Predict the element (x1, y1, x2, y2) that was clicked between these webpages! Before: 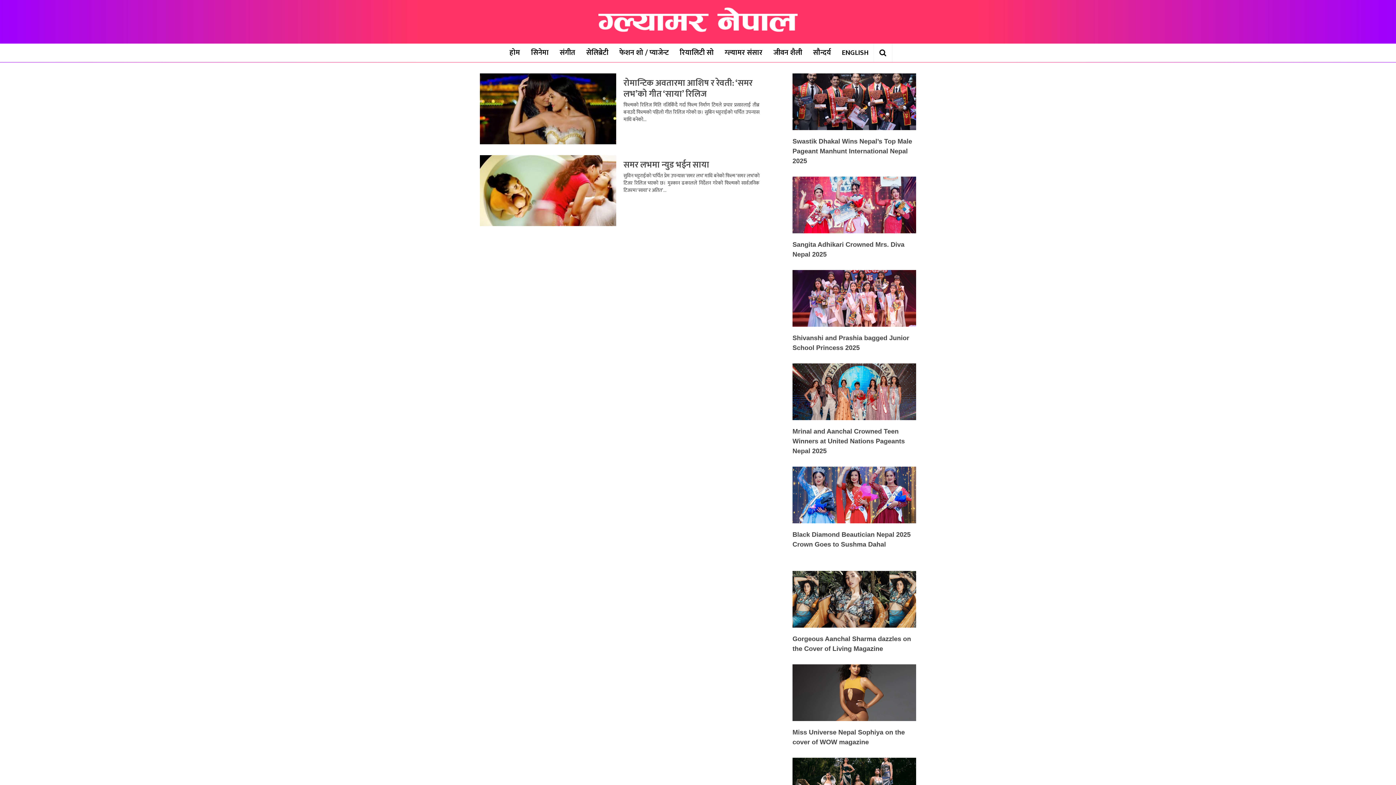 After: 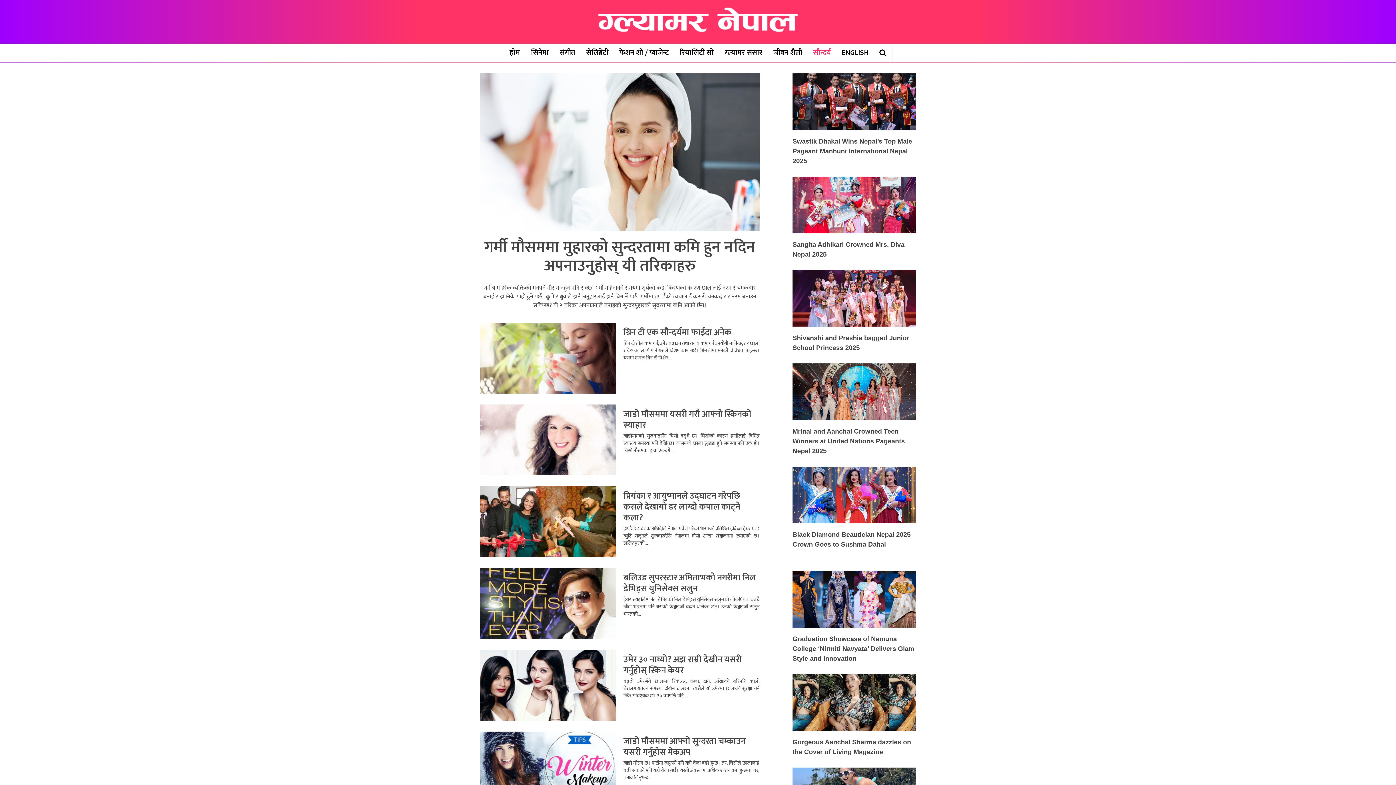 Action: bbox: (807, 43, 836, 61) label: सौन्दर्य